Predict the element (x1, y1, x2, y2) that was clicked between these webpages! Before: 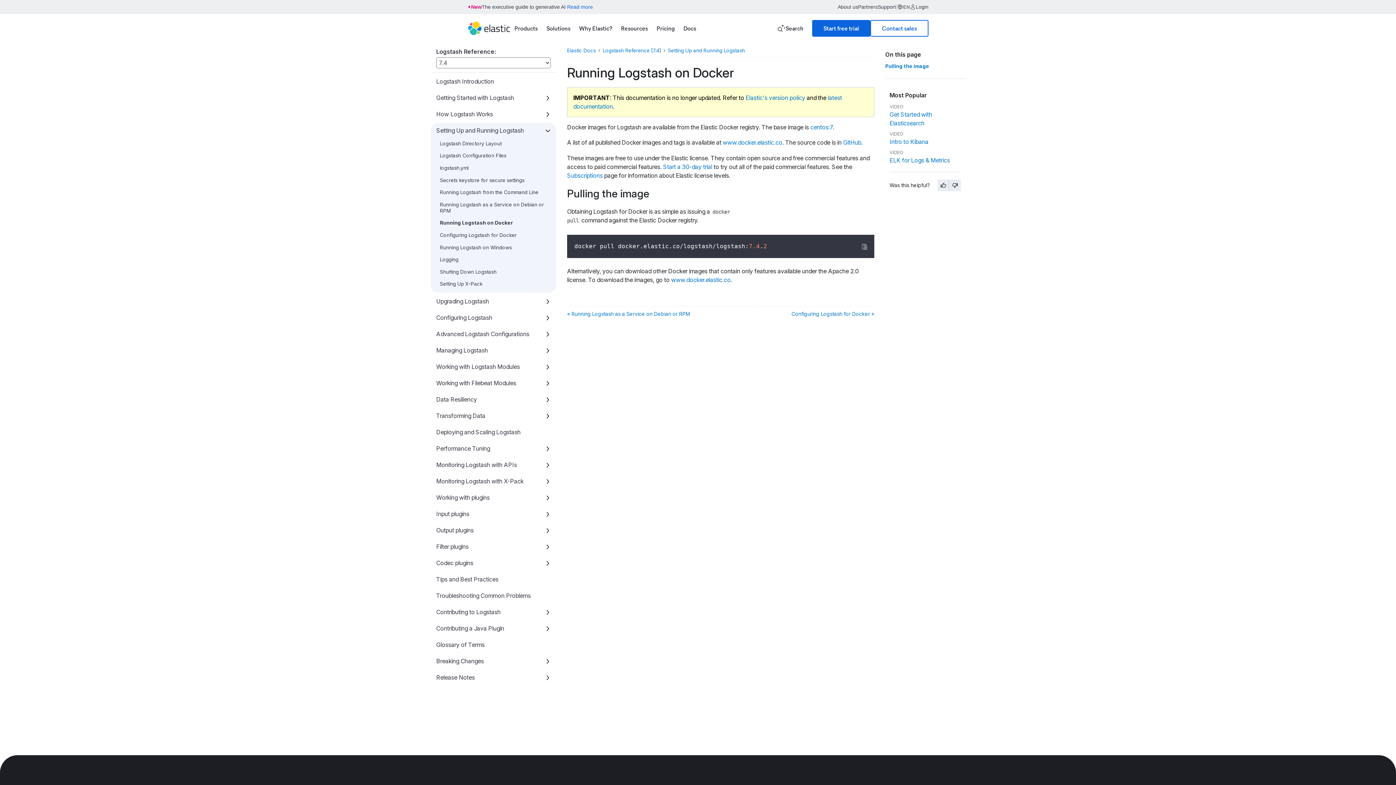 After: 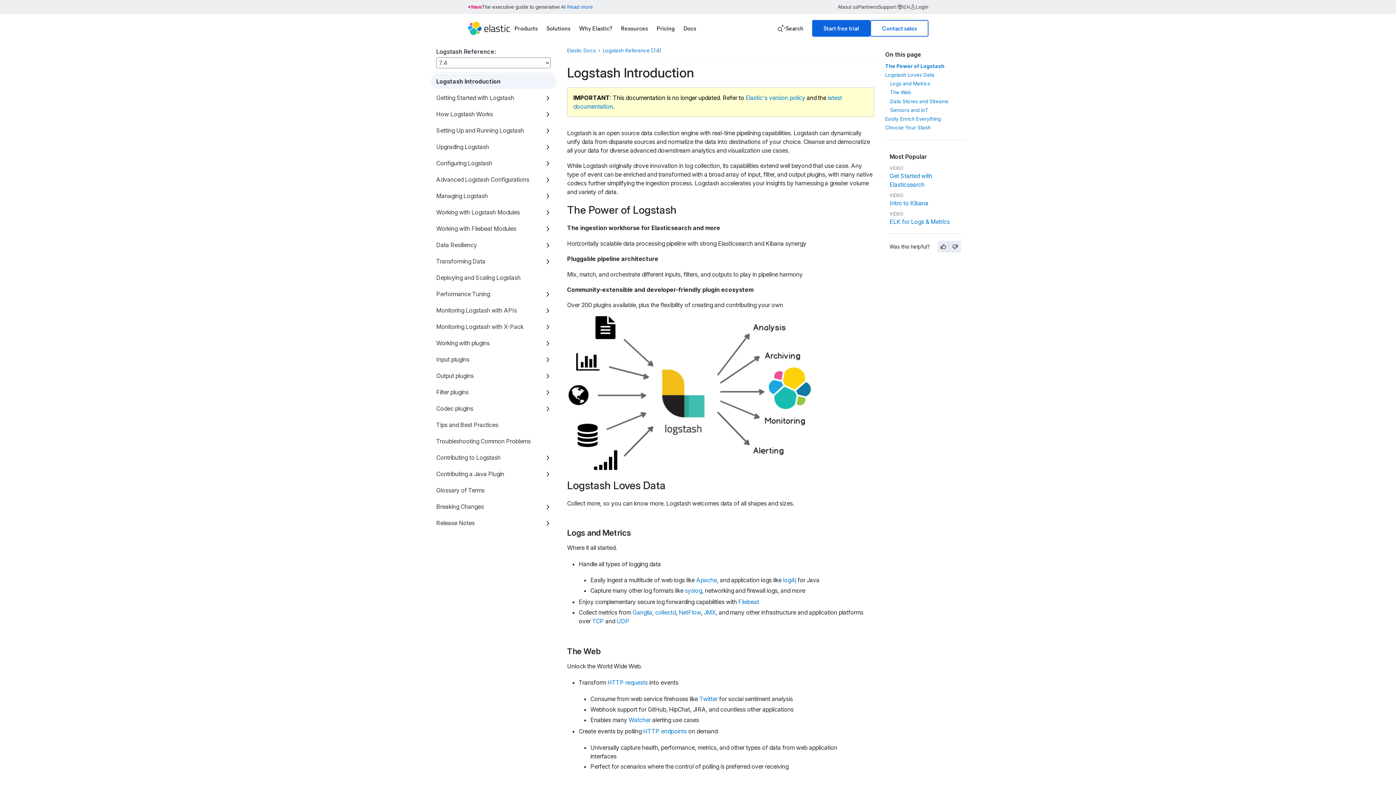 Action: label: Logstash Introduction bbox: (436, 77, 494, 85)